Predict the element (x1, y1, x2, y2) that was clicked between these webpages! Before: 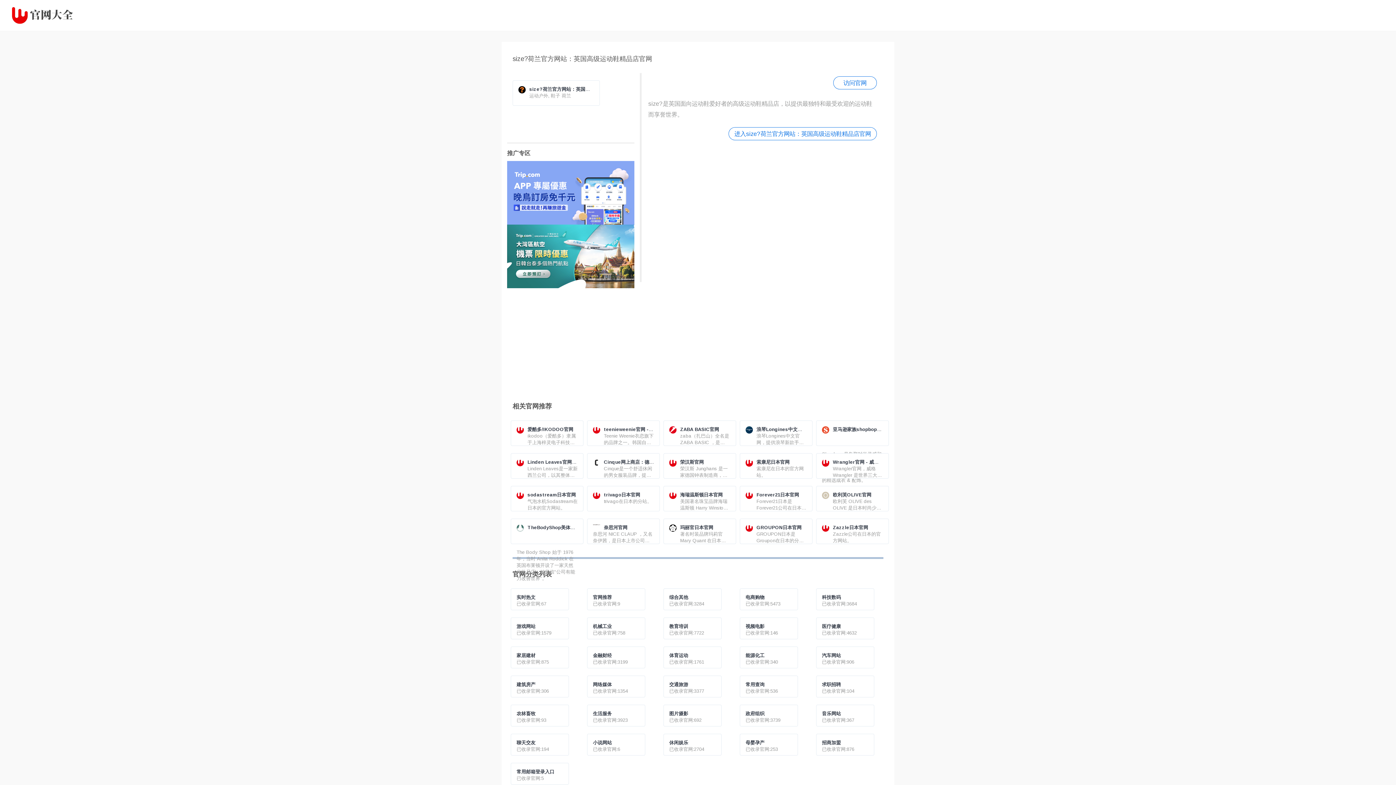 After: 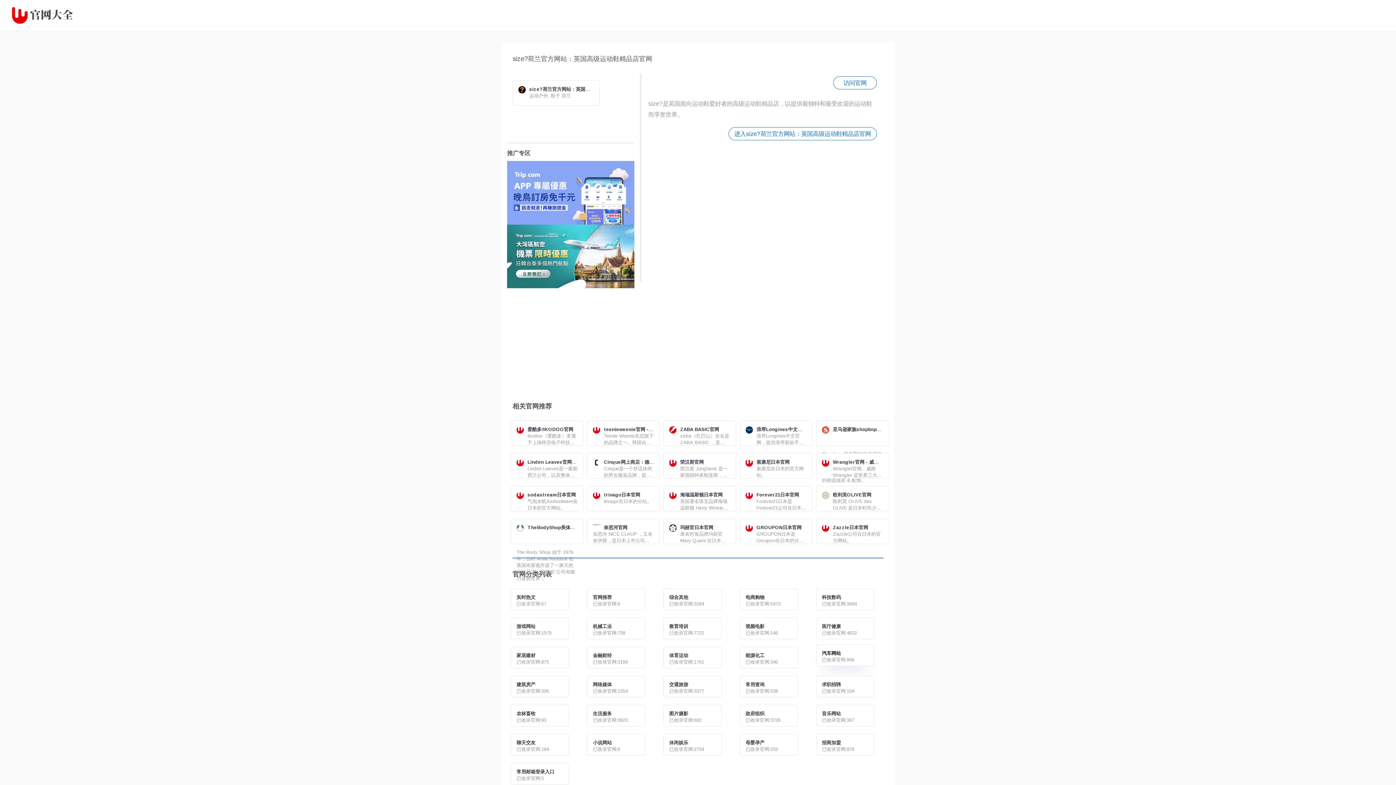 Action: bbox: (822, 652, 868, 659) label: 汽车网站